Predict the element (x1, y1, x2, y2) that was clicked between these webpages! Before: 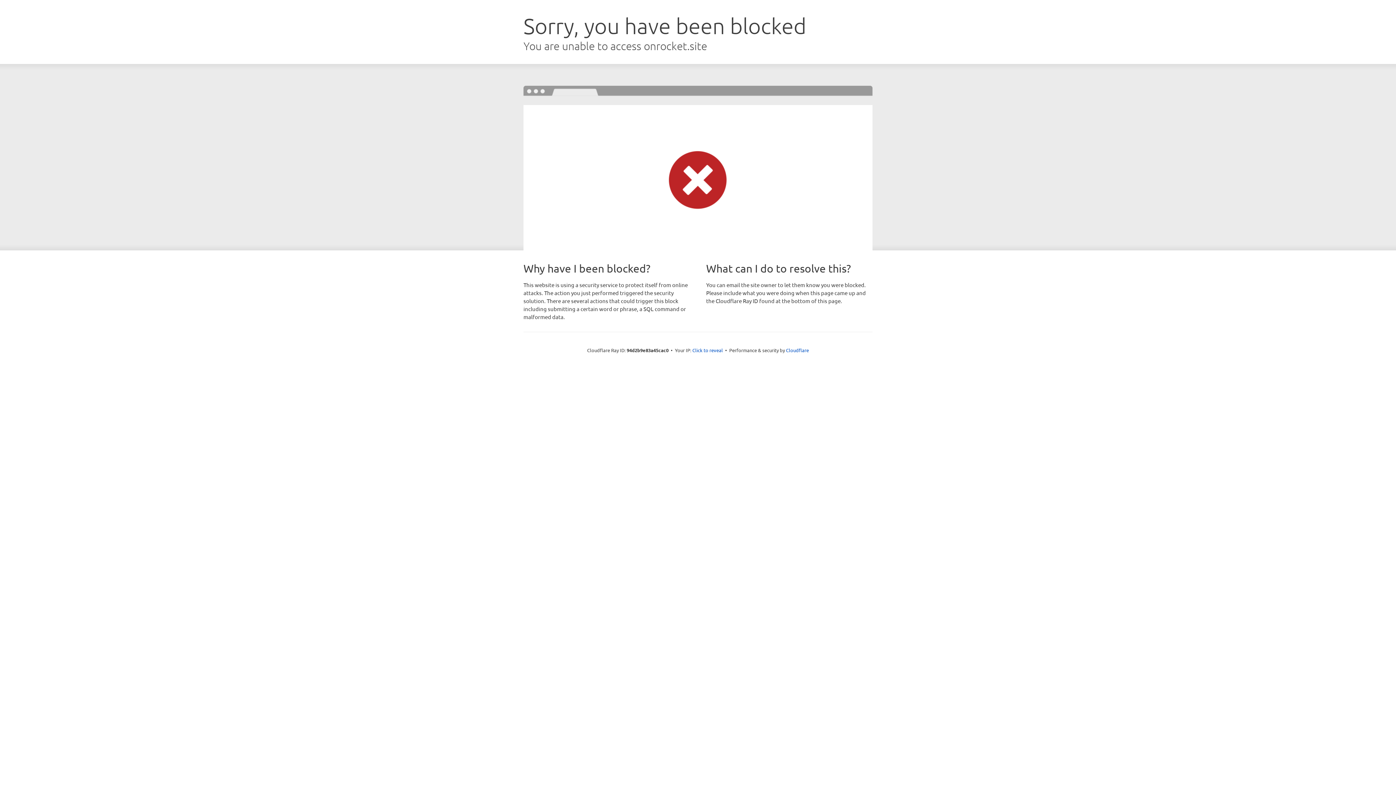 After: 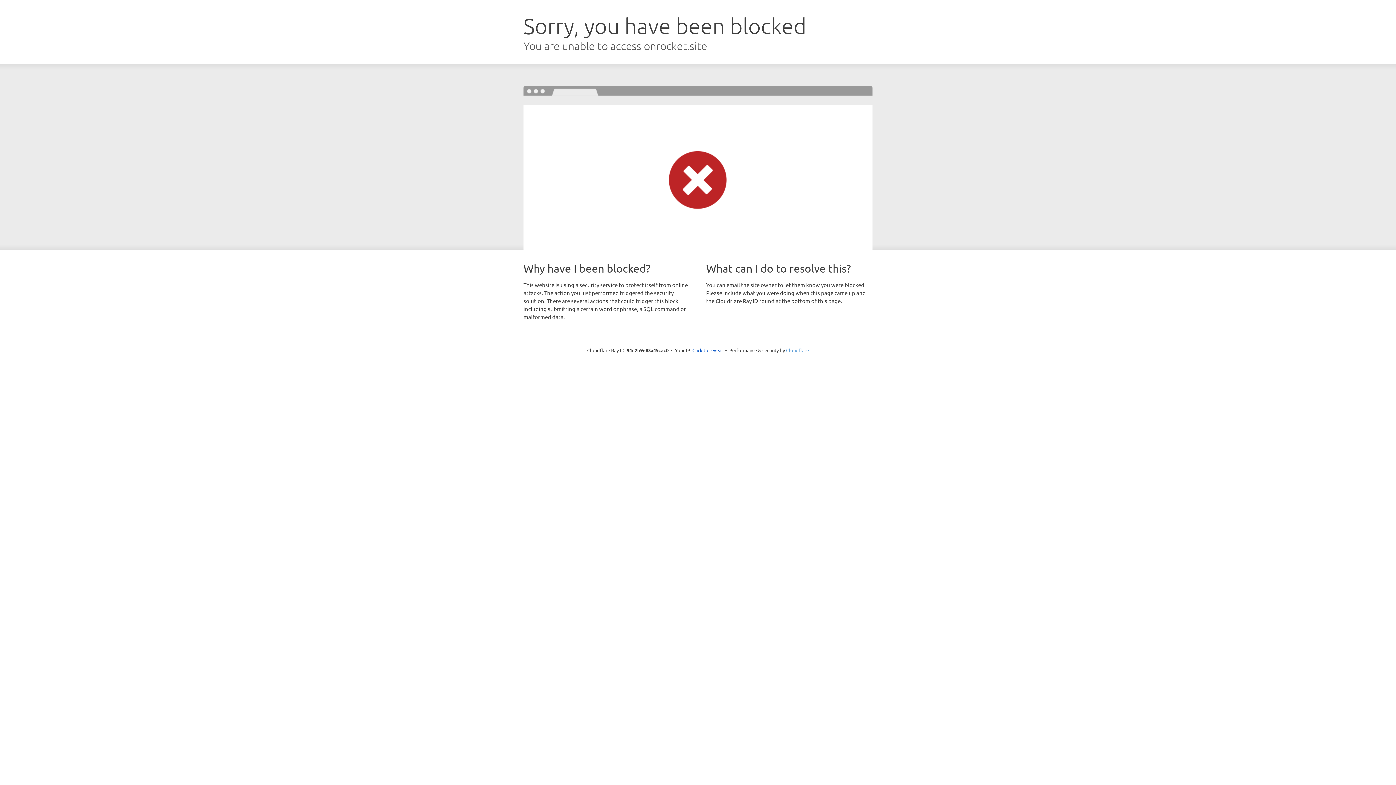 Action: label: Cloudflare bbox: (786, 347, 809, 353)